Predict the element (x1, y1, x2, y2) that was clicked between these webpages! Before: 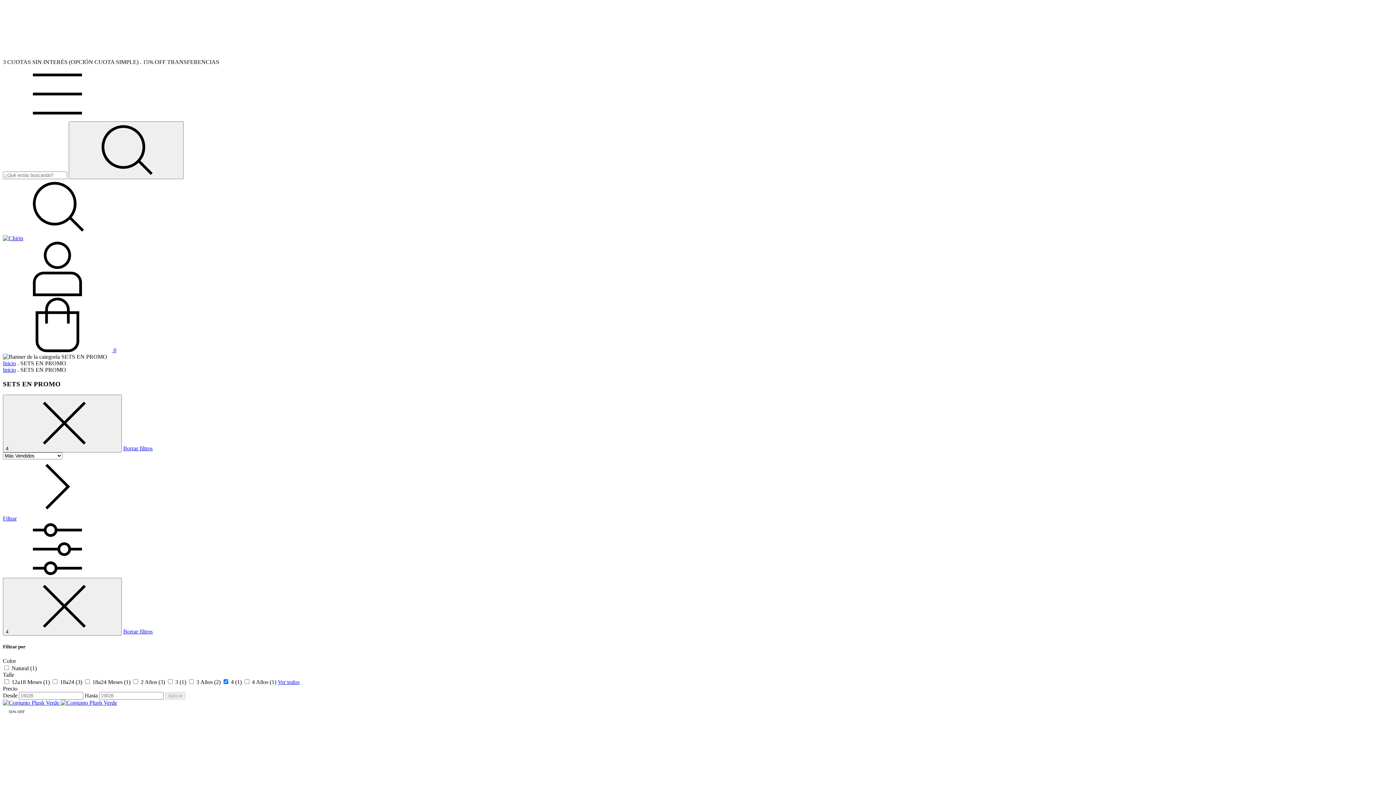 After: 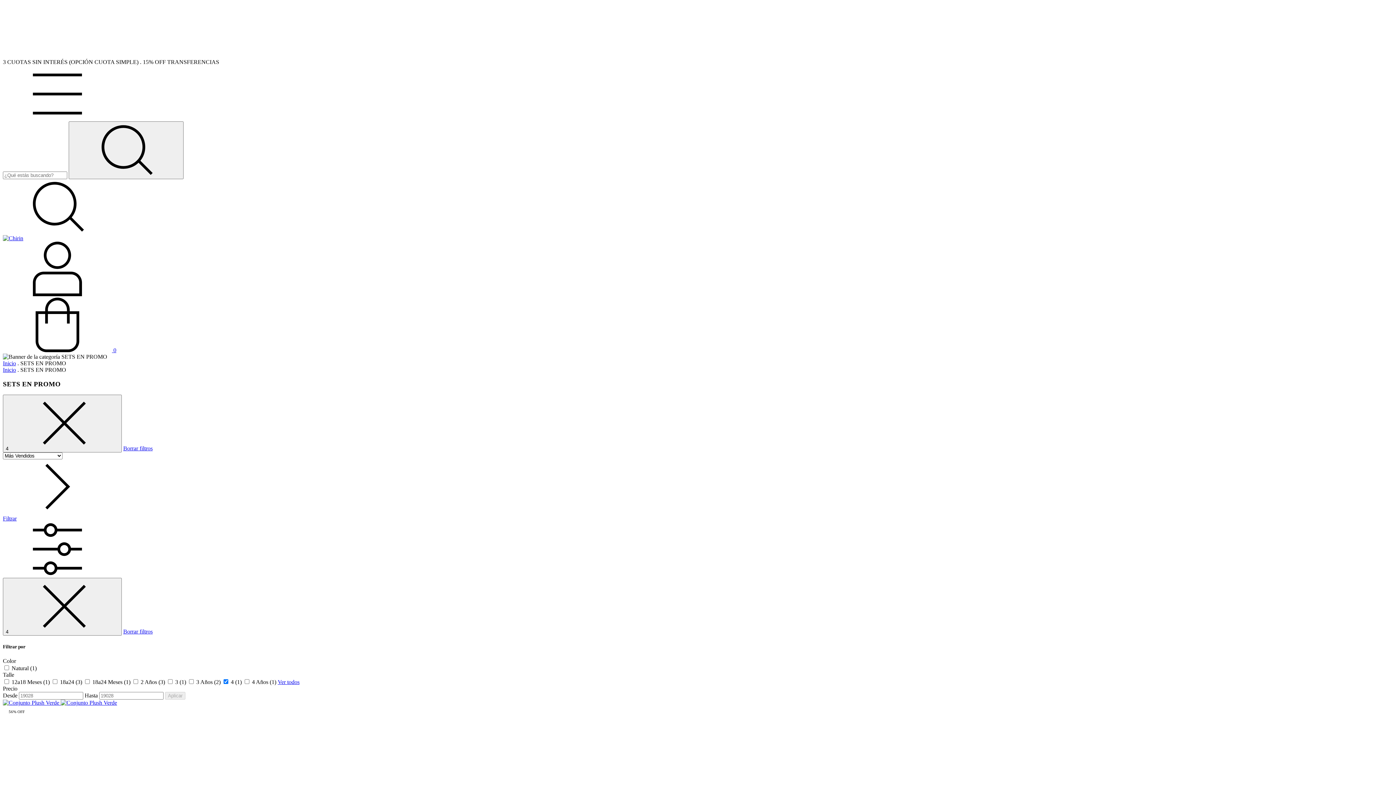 Action: bbox: (123, 628, 152, 635) label: Borrar filtros